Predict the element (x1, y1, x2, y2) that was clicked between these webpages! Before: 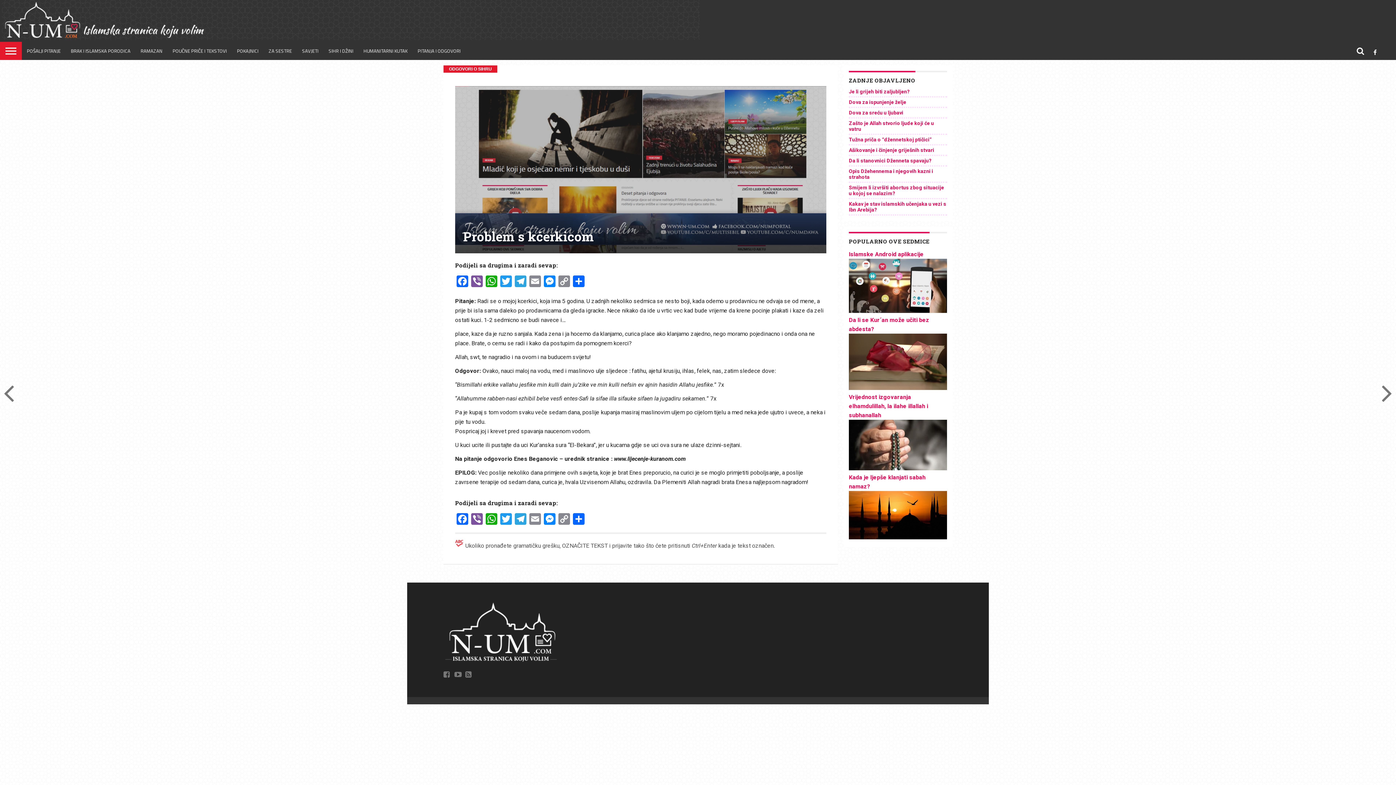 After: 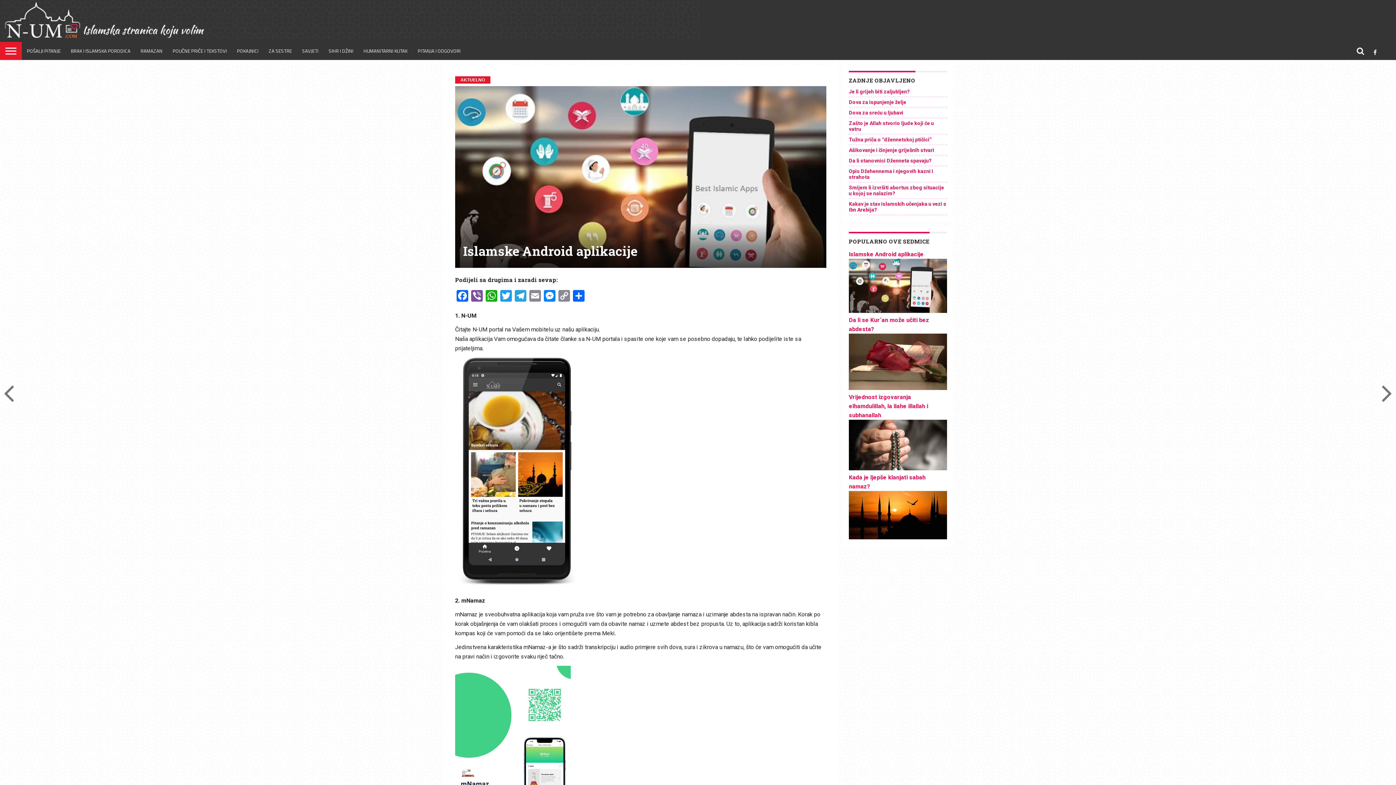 Action: label: Islamske Android aplikacije bbox: (849, 250, 924, 257)